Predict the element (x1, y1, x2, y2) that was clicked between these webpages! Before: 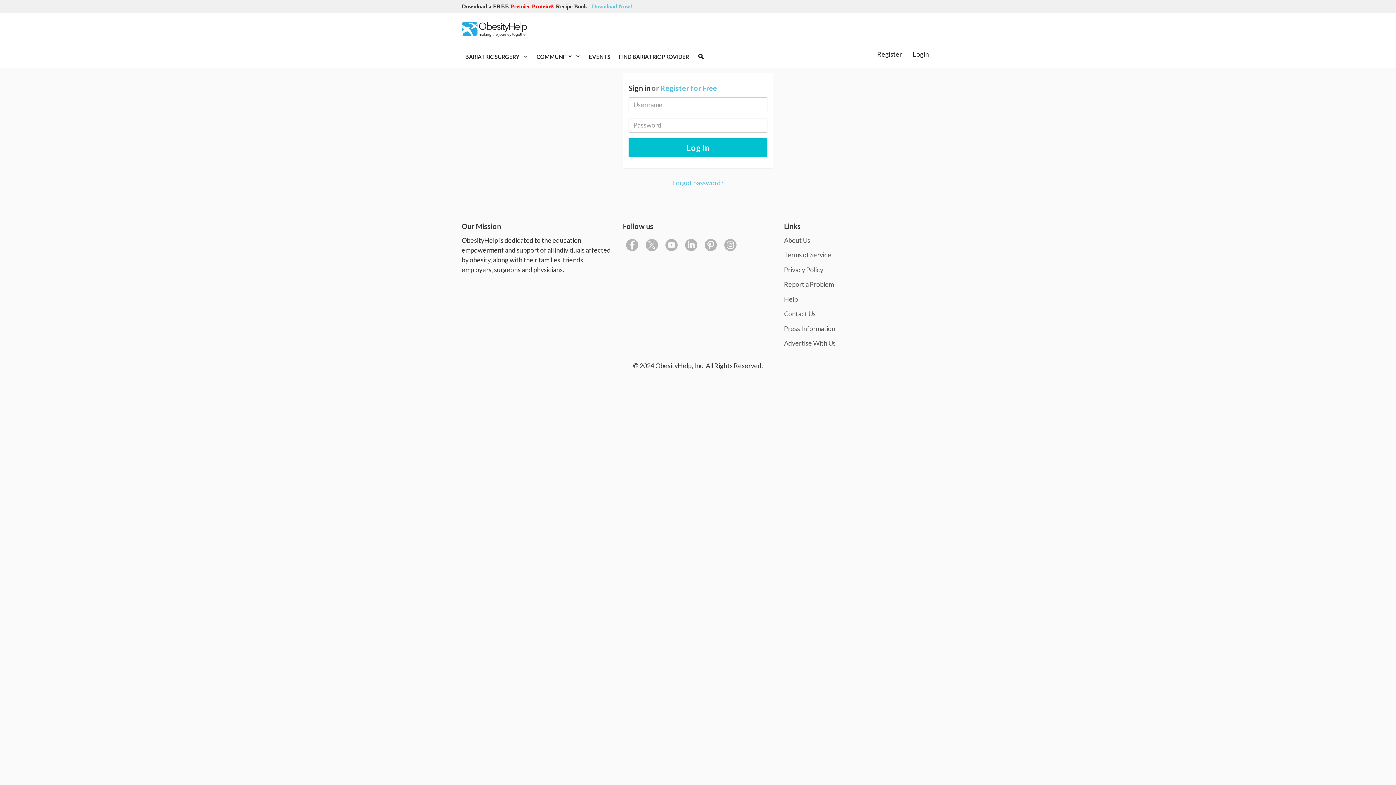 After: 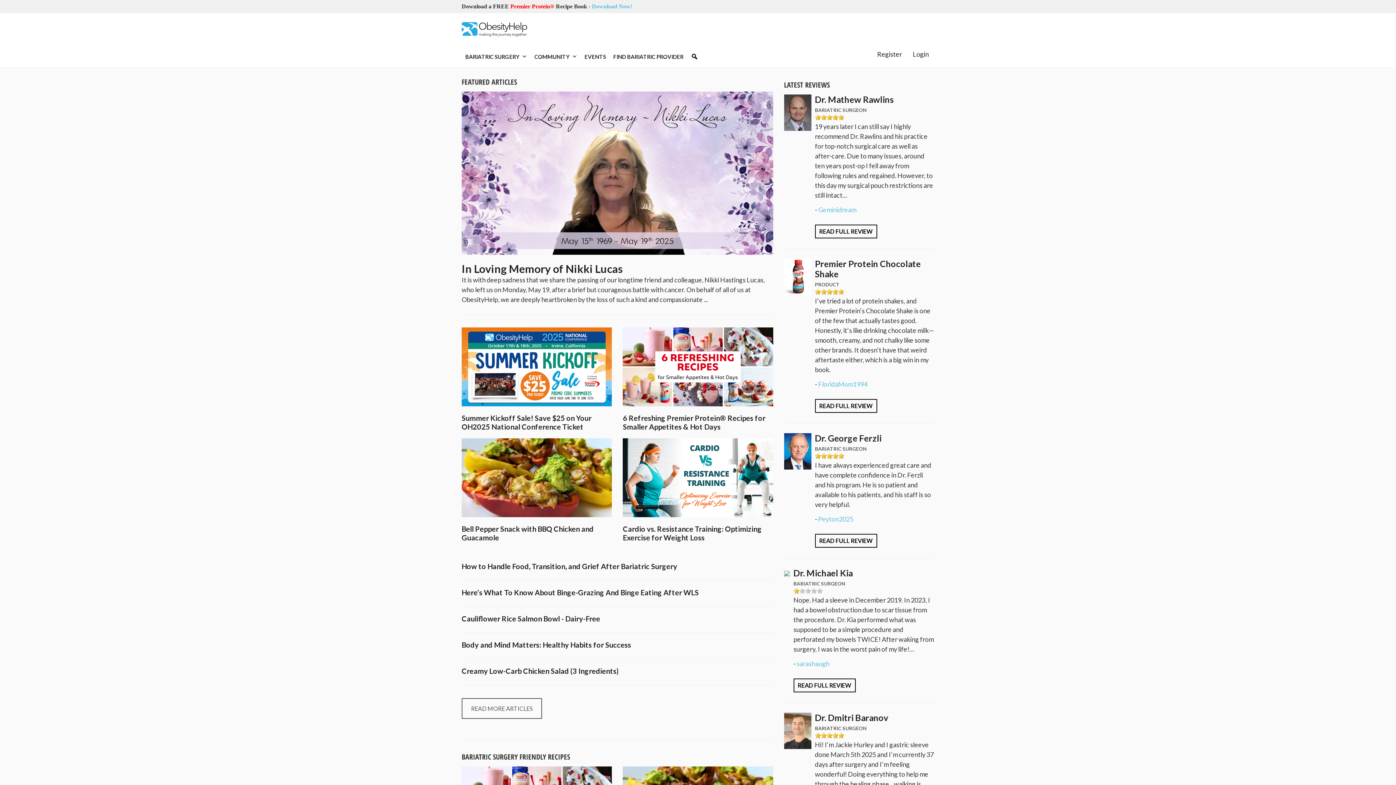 Action: bbox: (461, 24, 527, 32)